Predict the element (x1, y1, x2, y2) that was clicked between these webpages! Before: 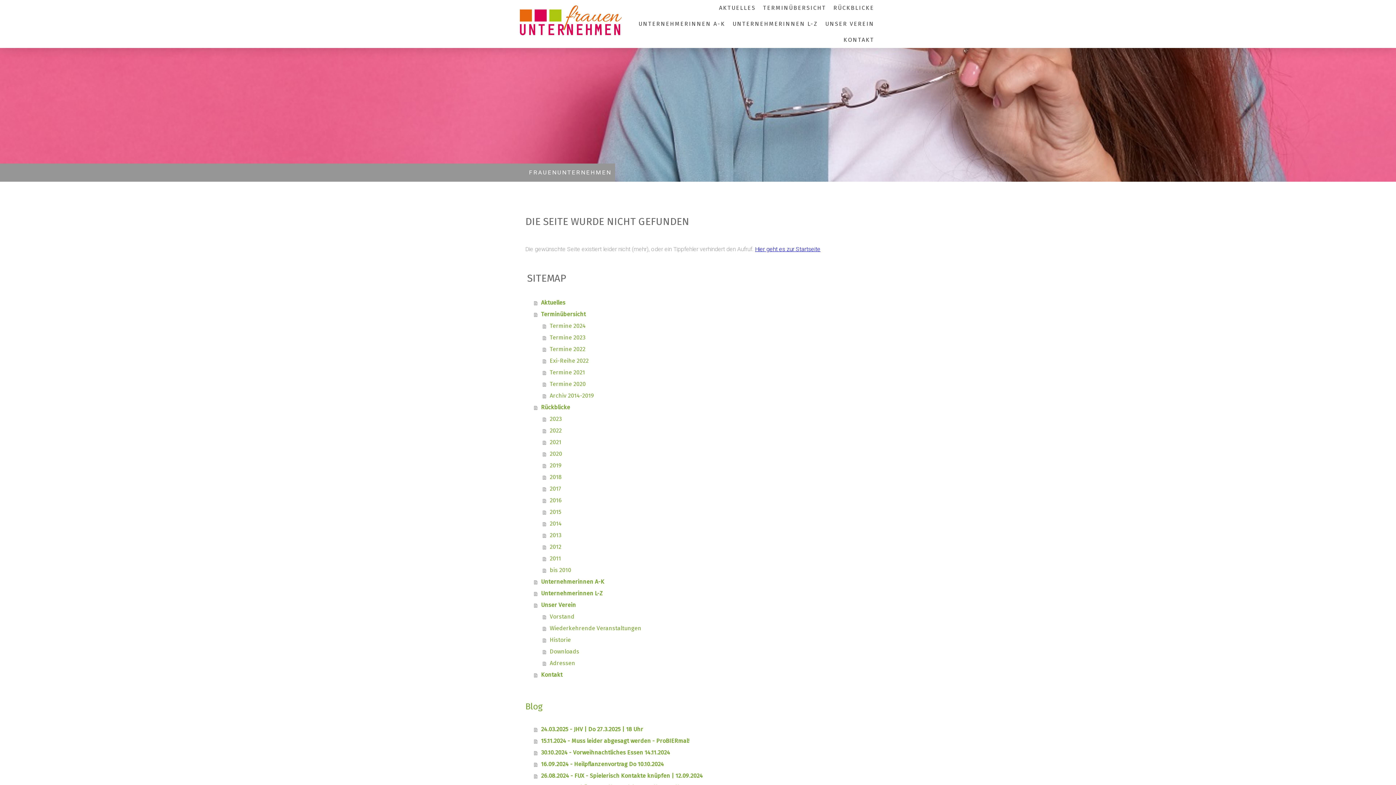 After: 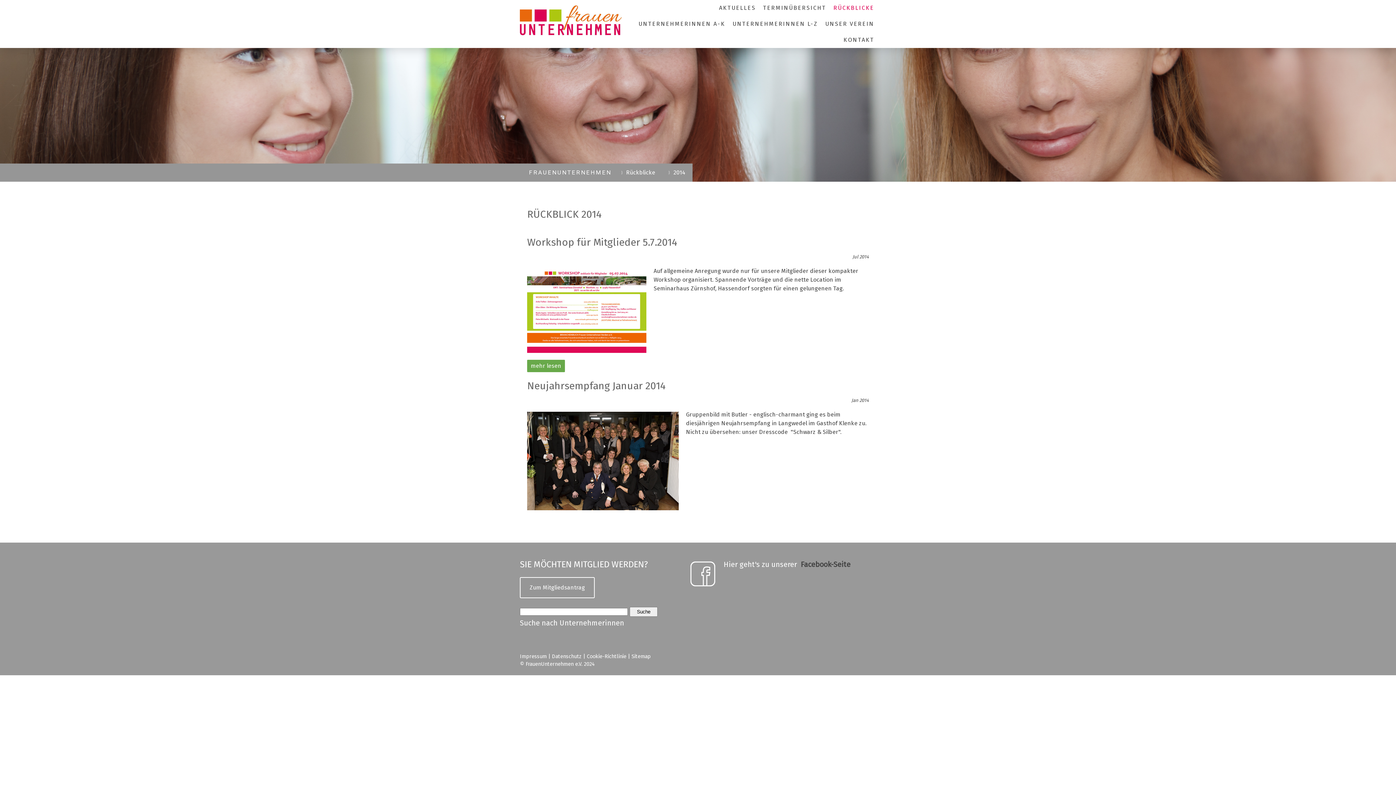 Action: label: 2014 bbox: (542, 518, 870, 529)